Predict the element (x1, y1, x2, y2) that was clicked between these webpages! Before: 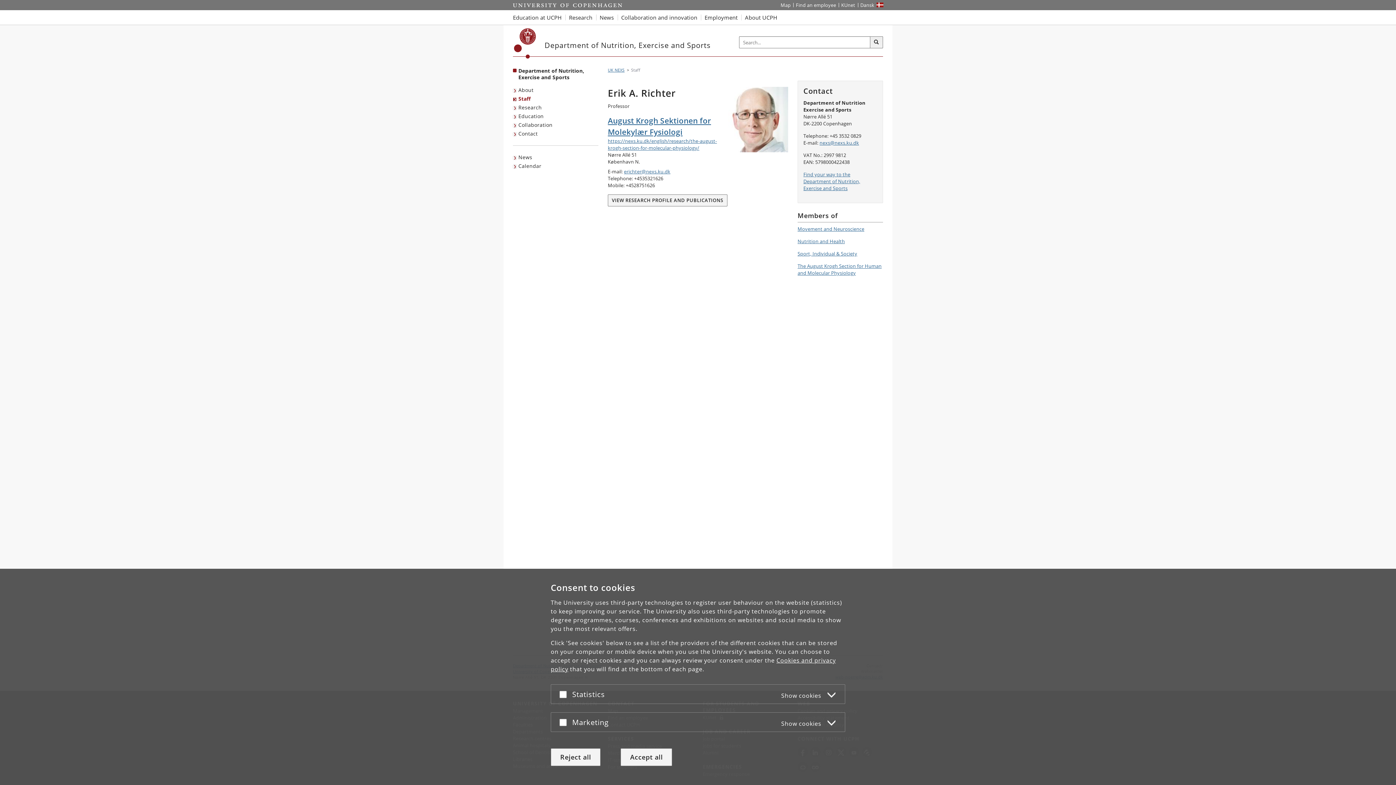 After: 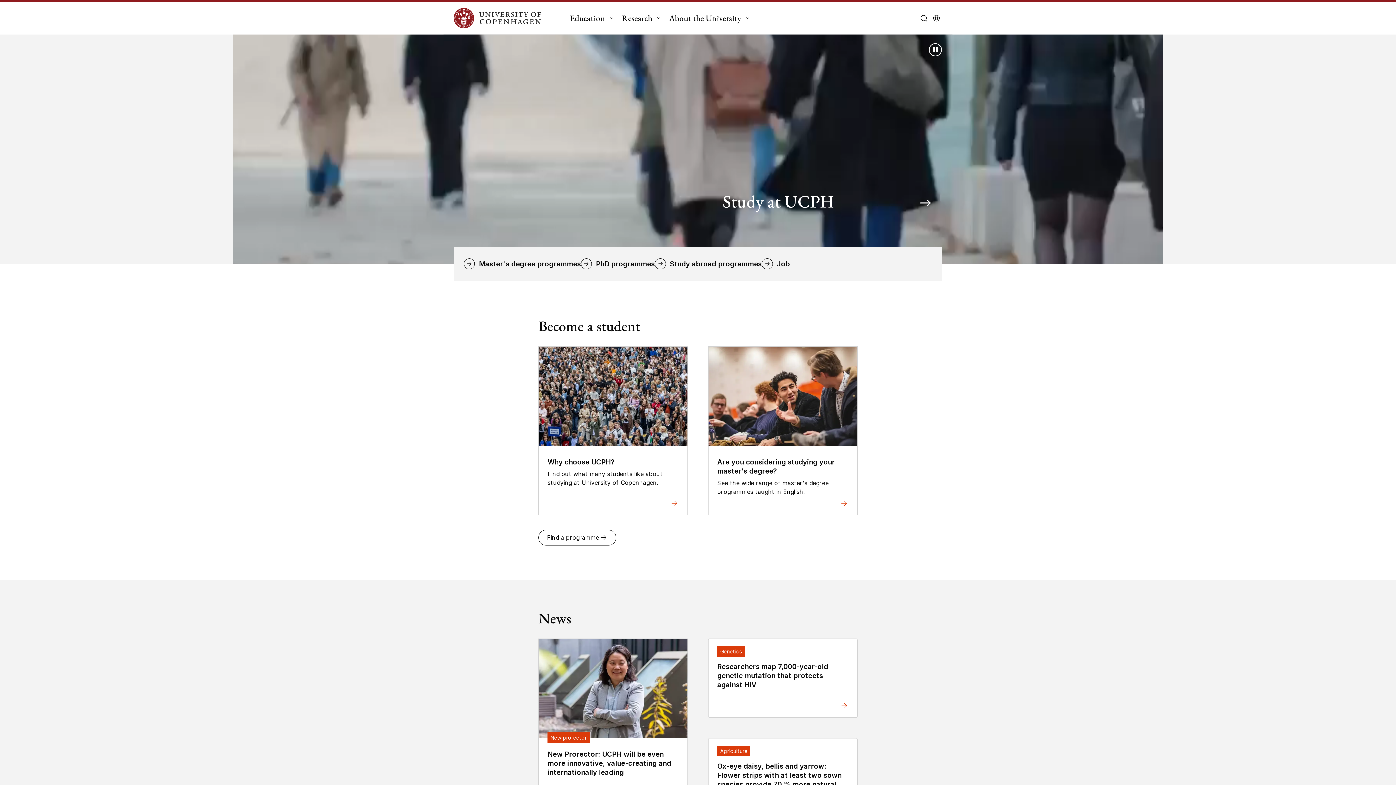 Action: bbox: (513, 0, 622, 10) label: Start